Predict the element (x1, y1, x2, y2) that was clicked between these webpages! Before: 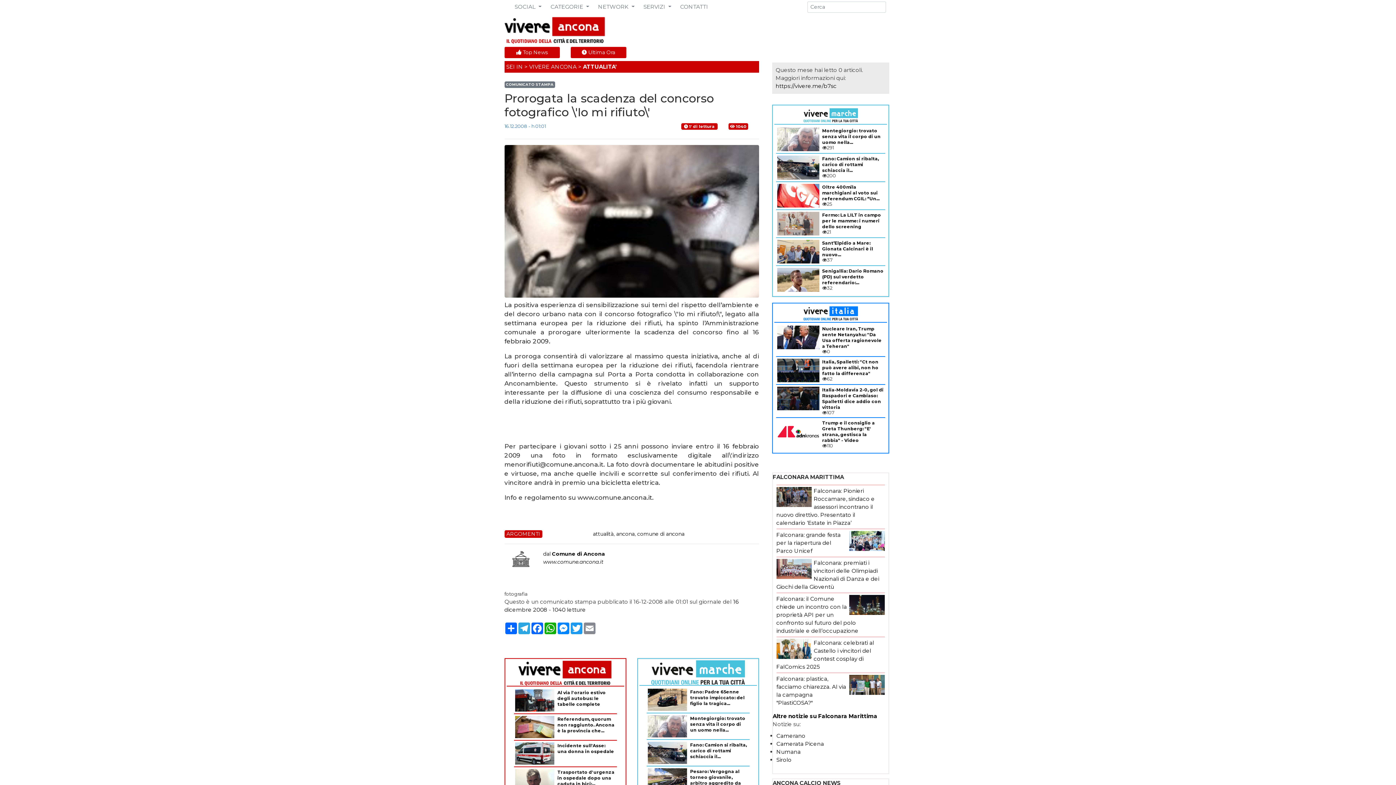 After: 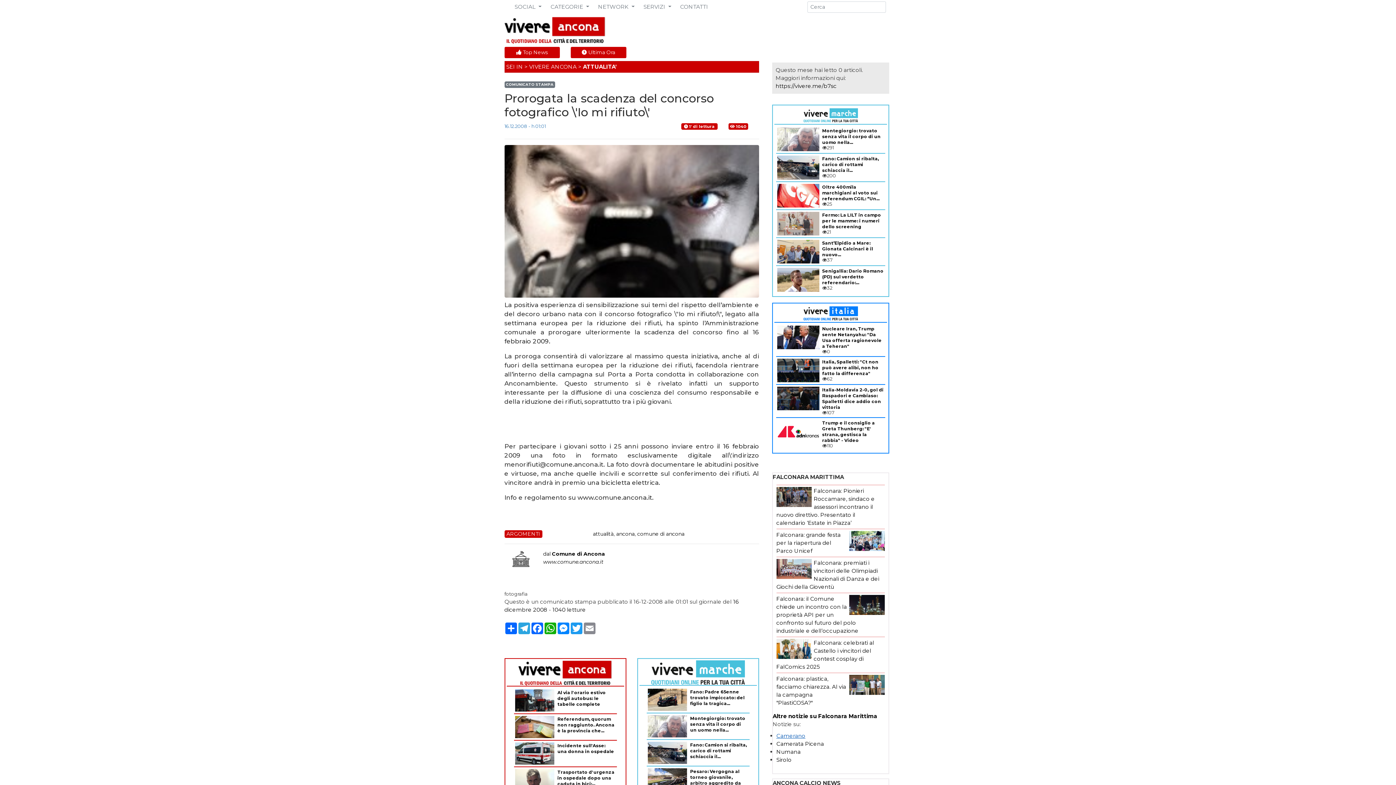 Action: label: Camerano bbox: (776, 732, 805, 739)